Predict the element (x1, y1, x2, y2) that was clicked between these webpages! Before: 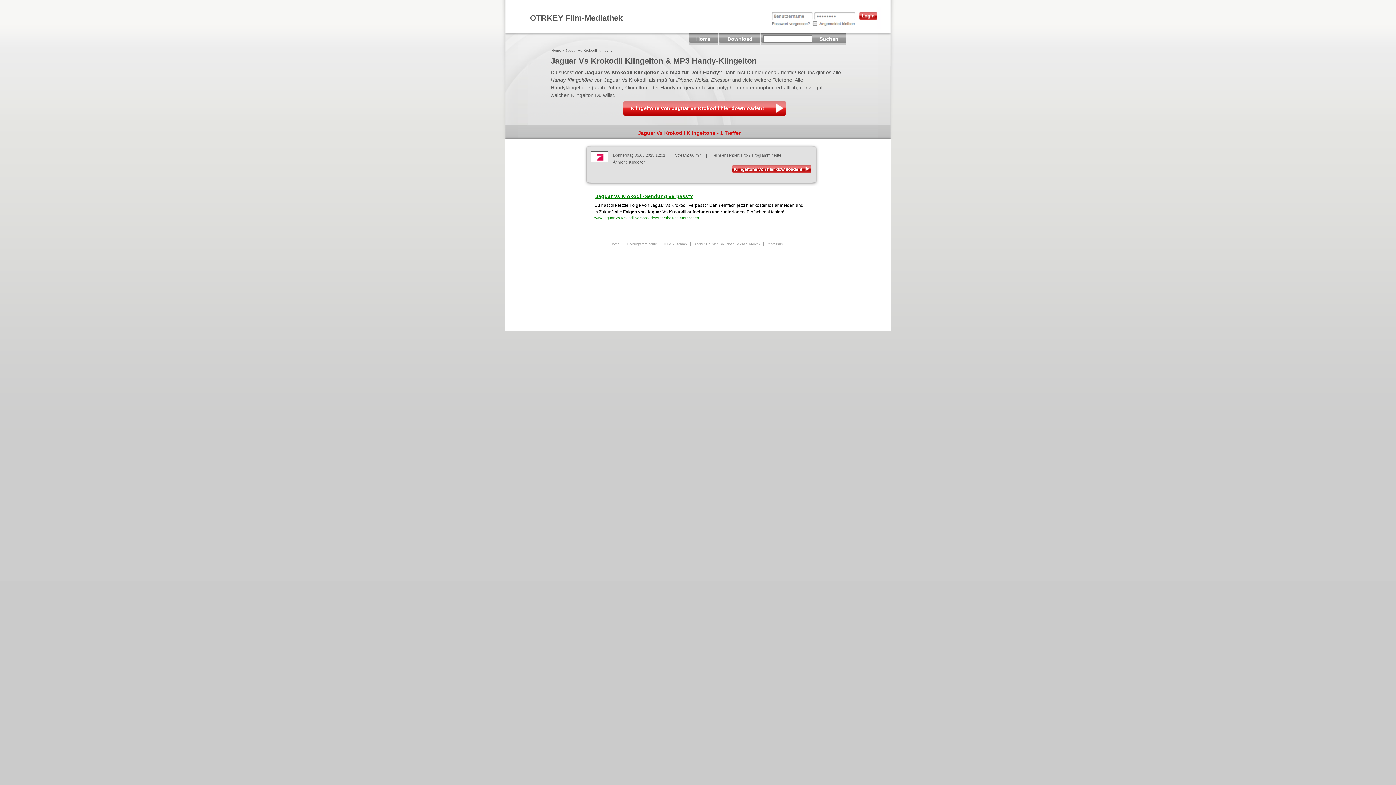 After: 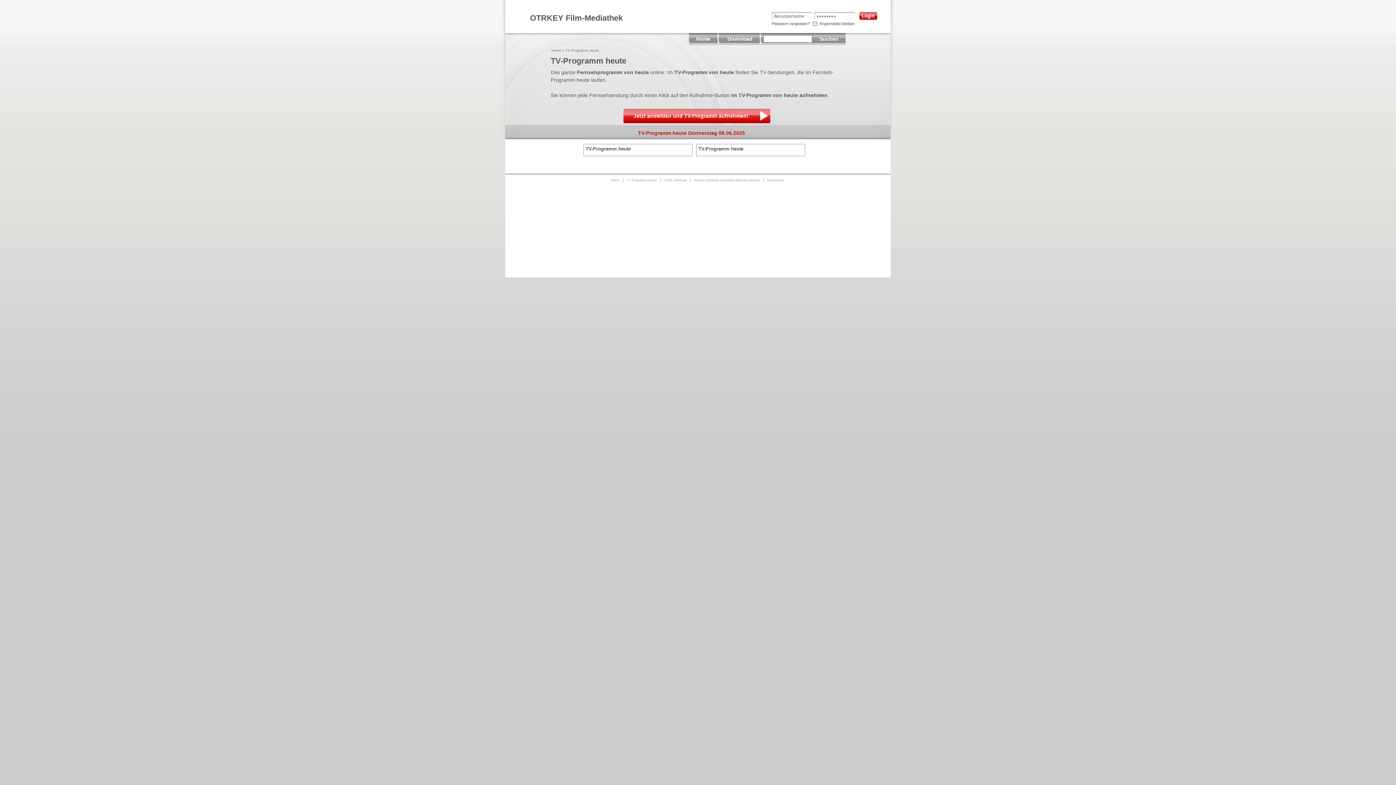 Action: bbox: (624, 242, 661, 246) label: TV-Programm heute